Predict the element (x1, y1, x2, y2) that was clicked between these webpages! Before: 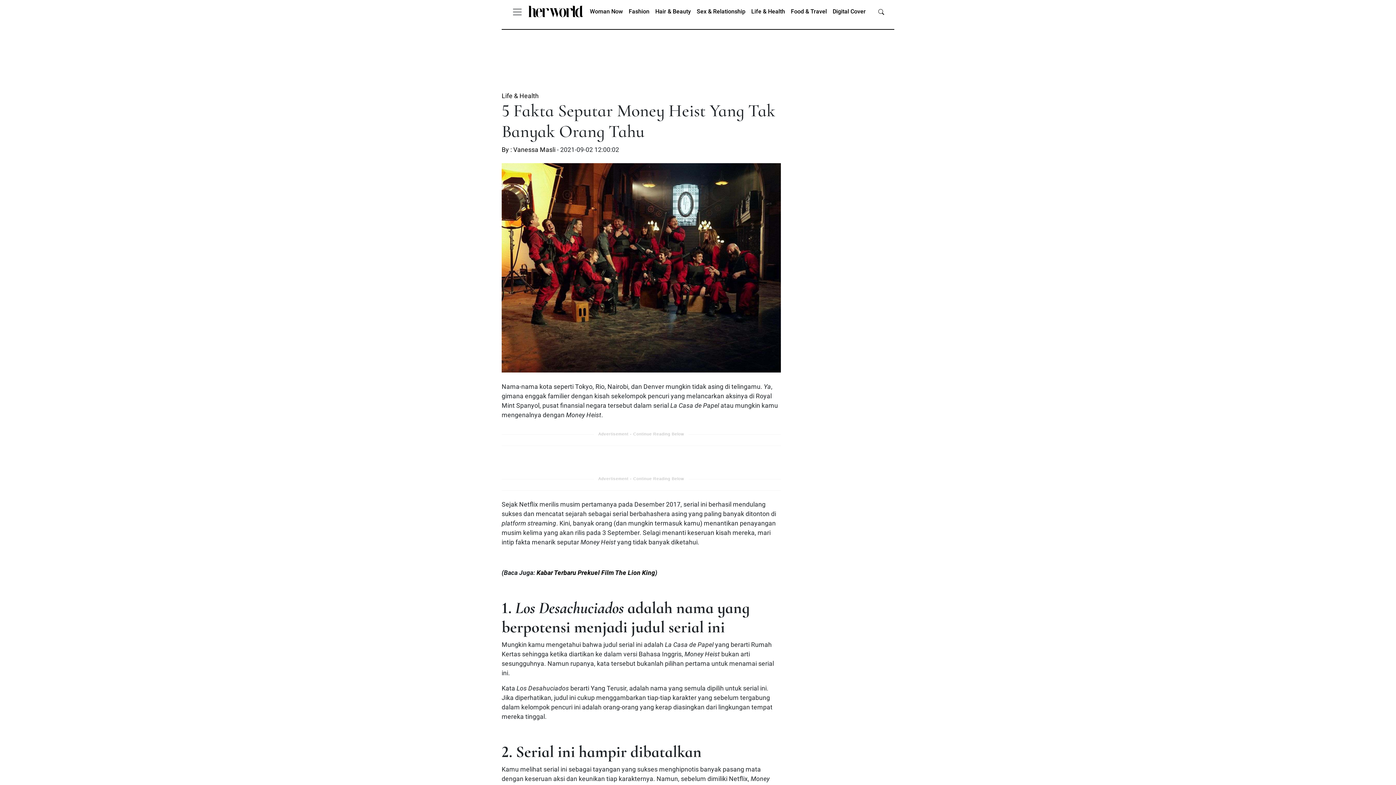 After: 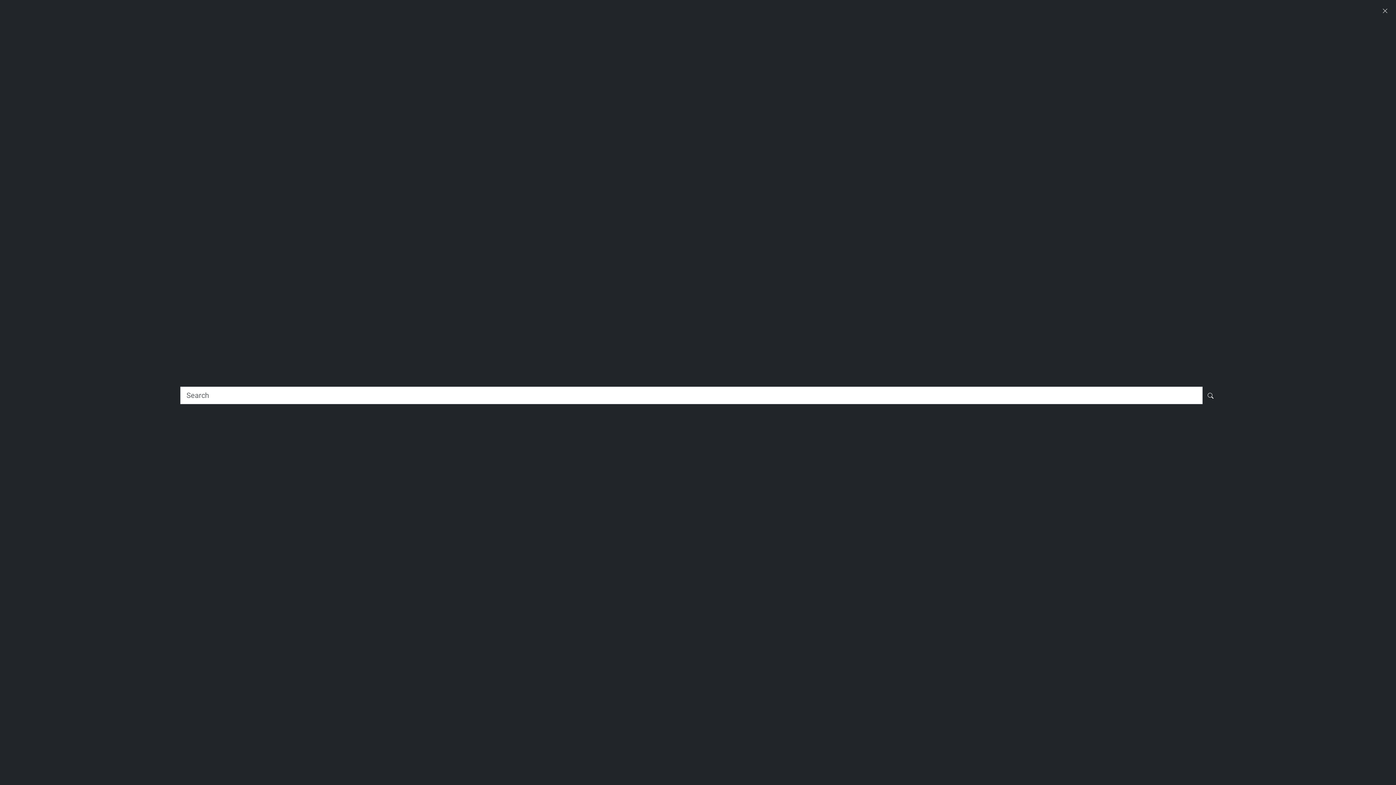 Action: bbox: (872, 4, 890, 18) label: search